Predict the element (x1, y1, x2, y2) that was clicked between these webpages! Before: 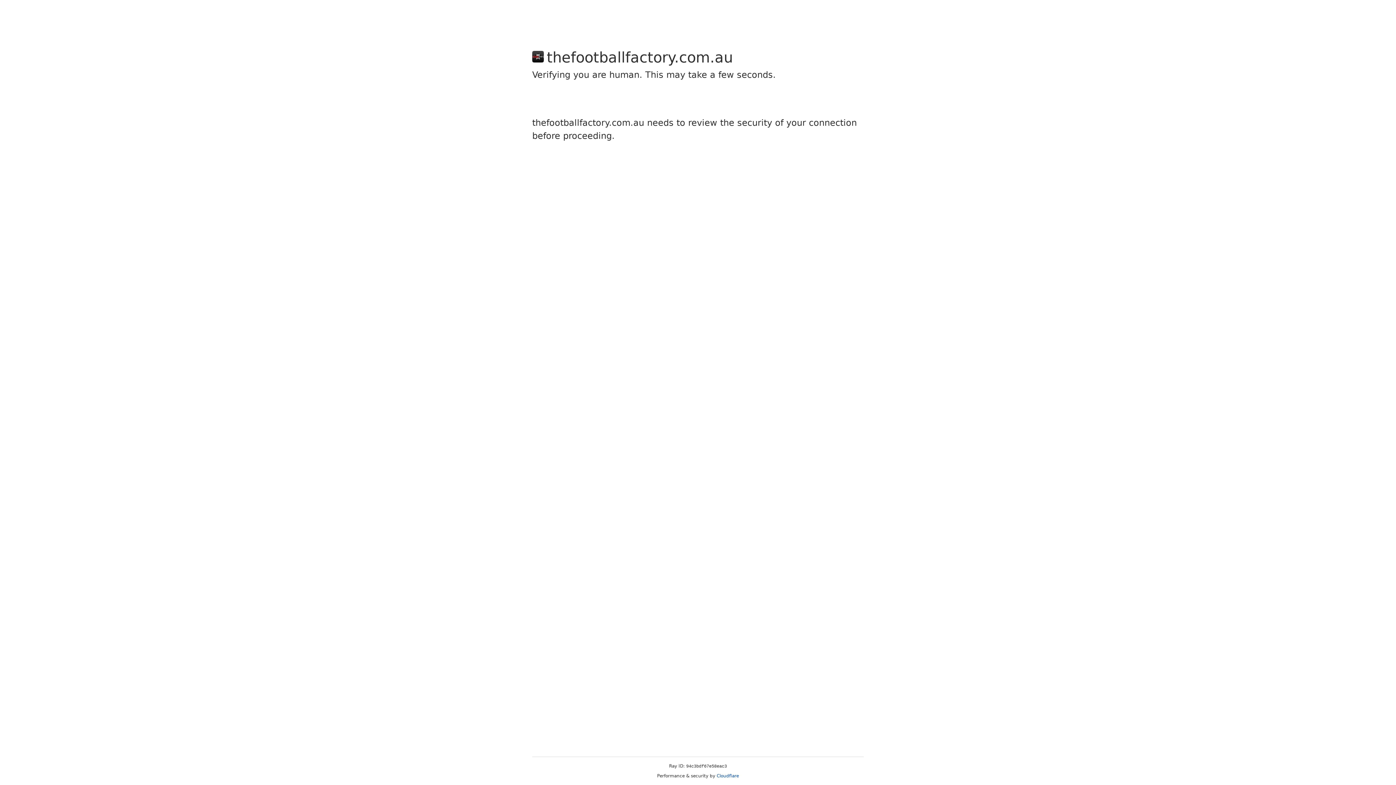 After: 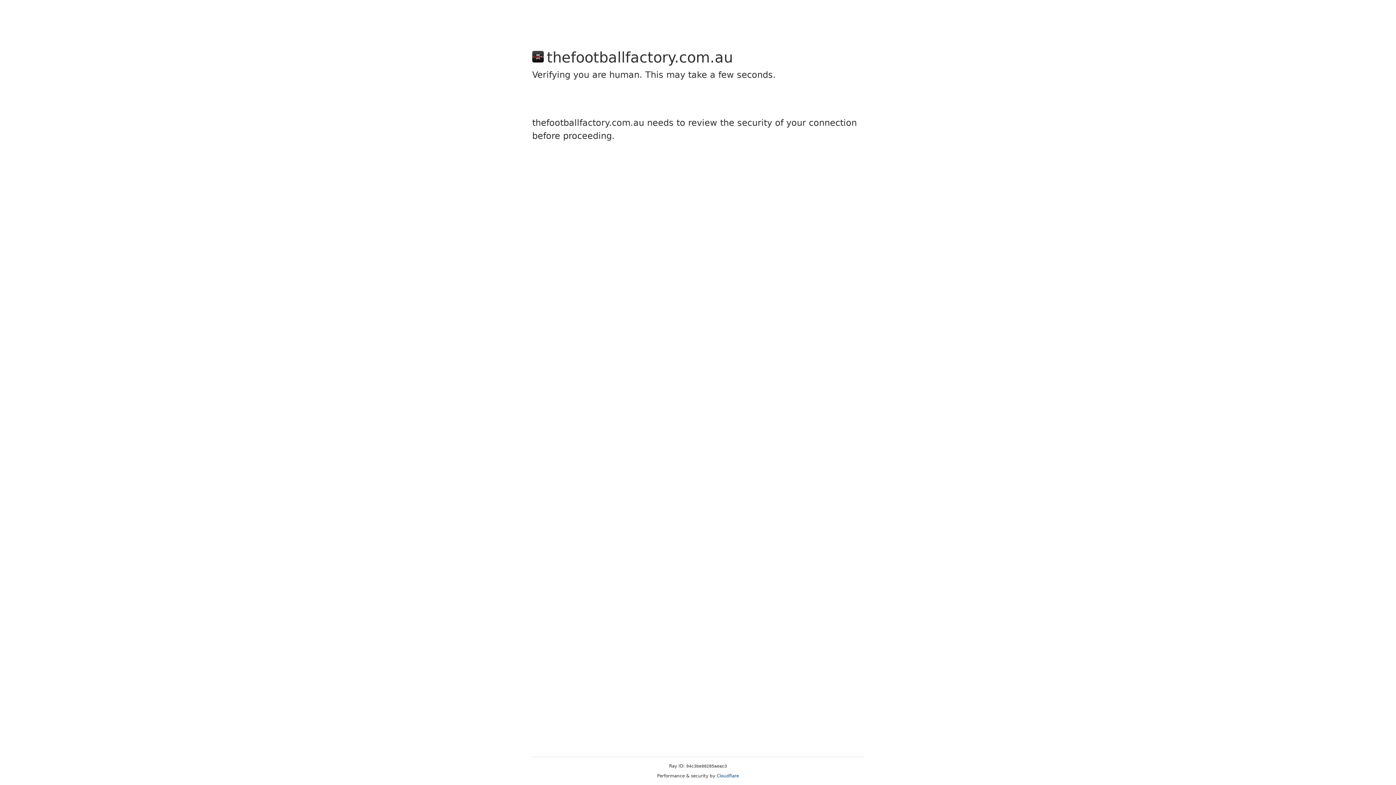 Action: bbox: (716, 773, 739, 778) label: Cloudflare